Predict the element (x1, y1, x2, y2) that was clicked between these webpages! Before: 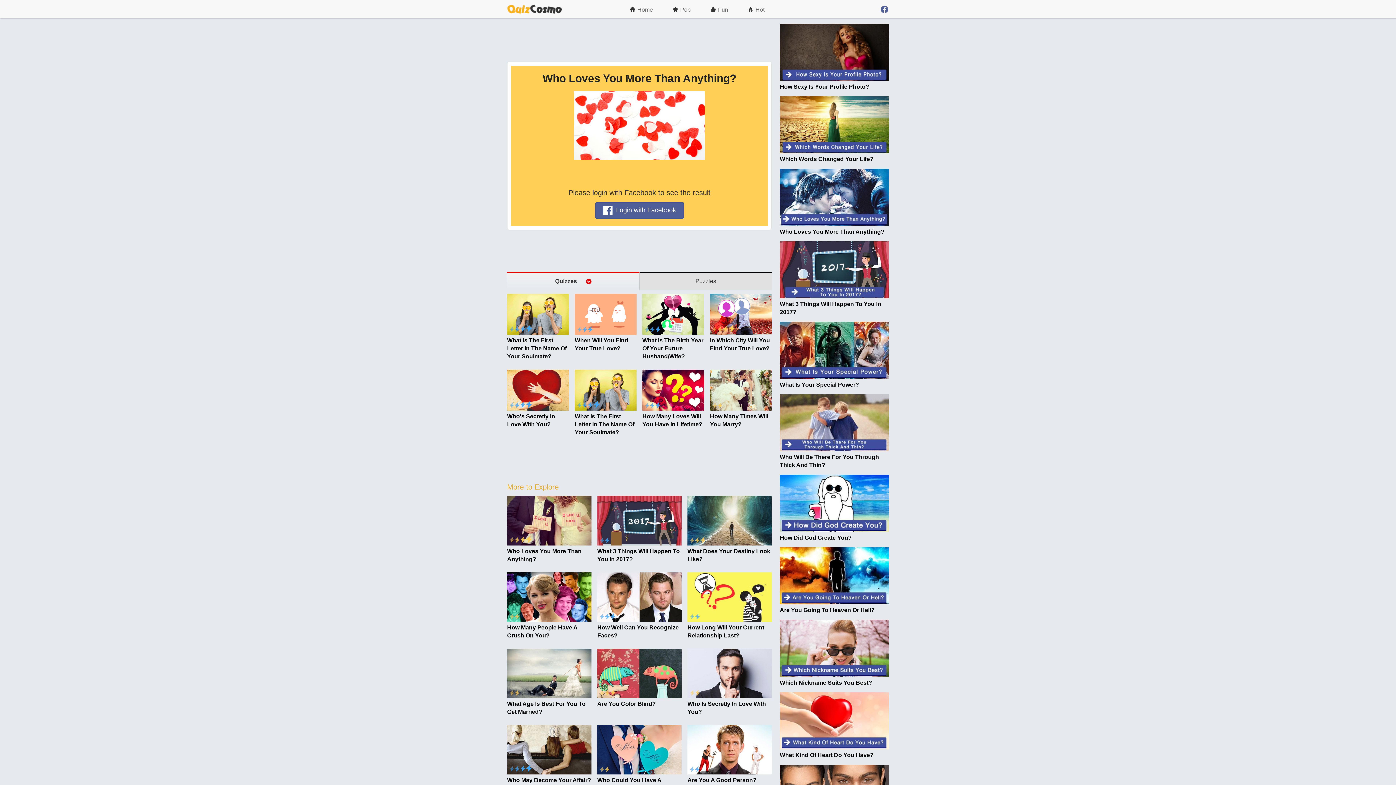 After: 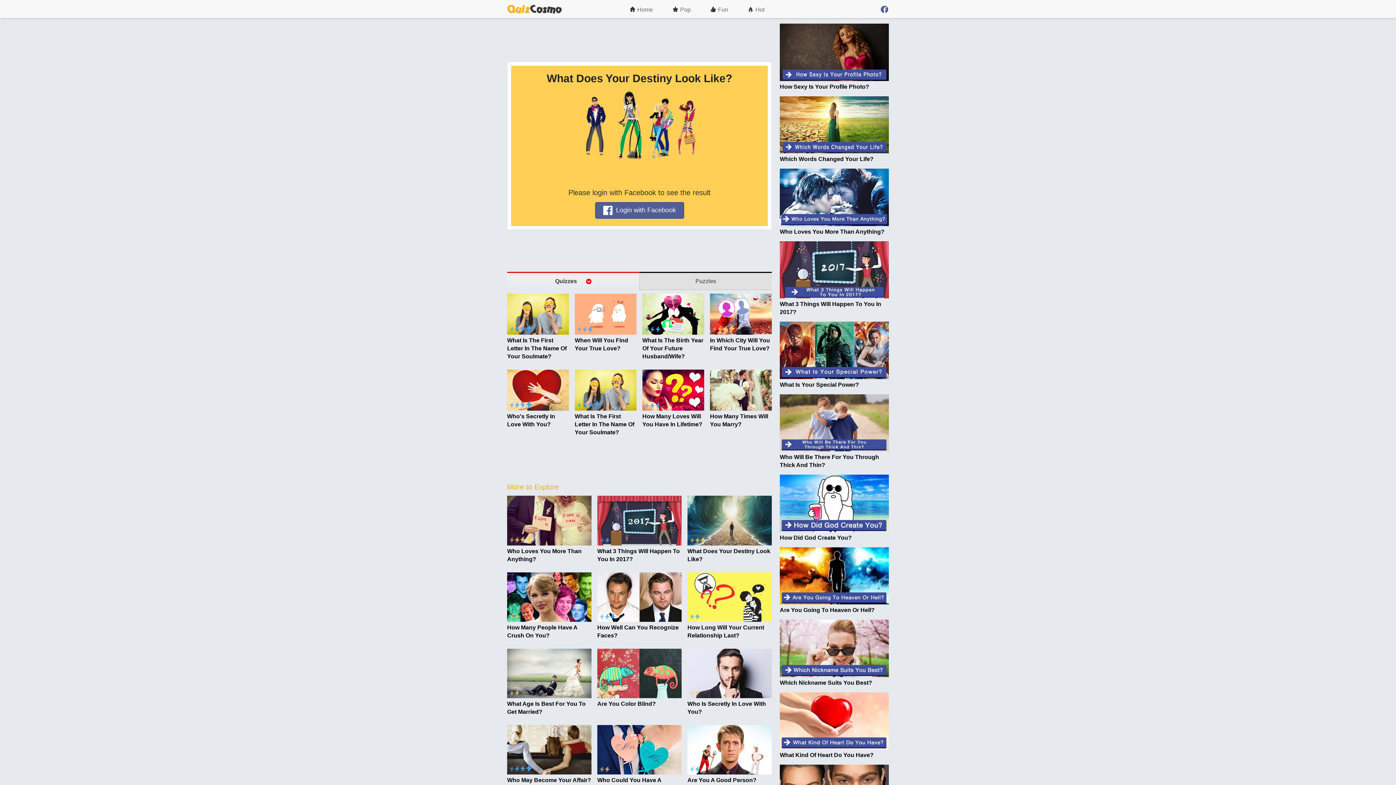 Action: label: What Does Your Destiny Look Like? bbox: (687, 496, 772, 563)